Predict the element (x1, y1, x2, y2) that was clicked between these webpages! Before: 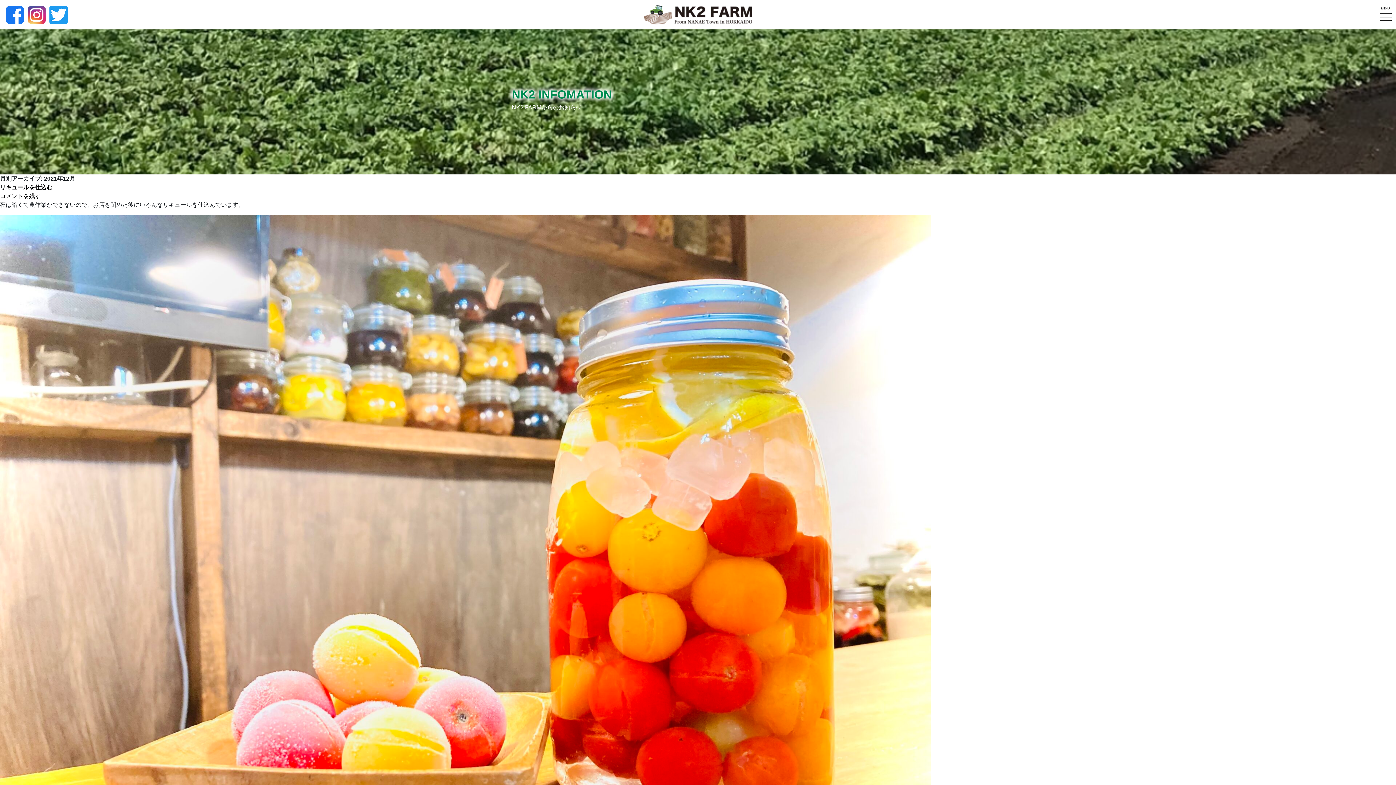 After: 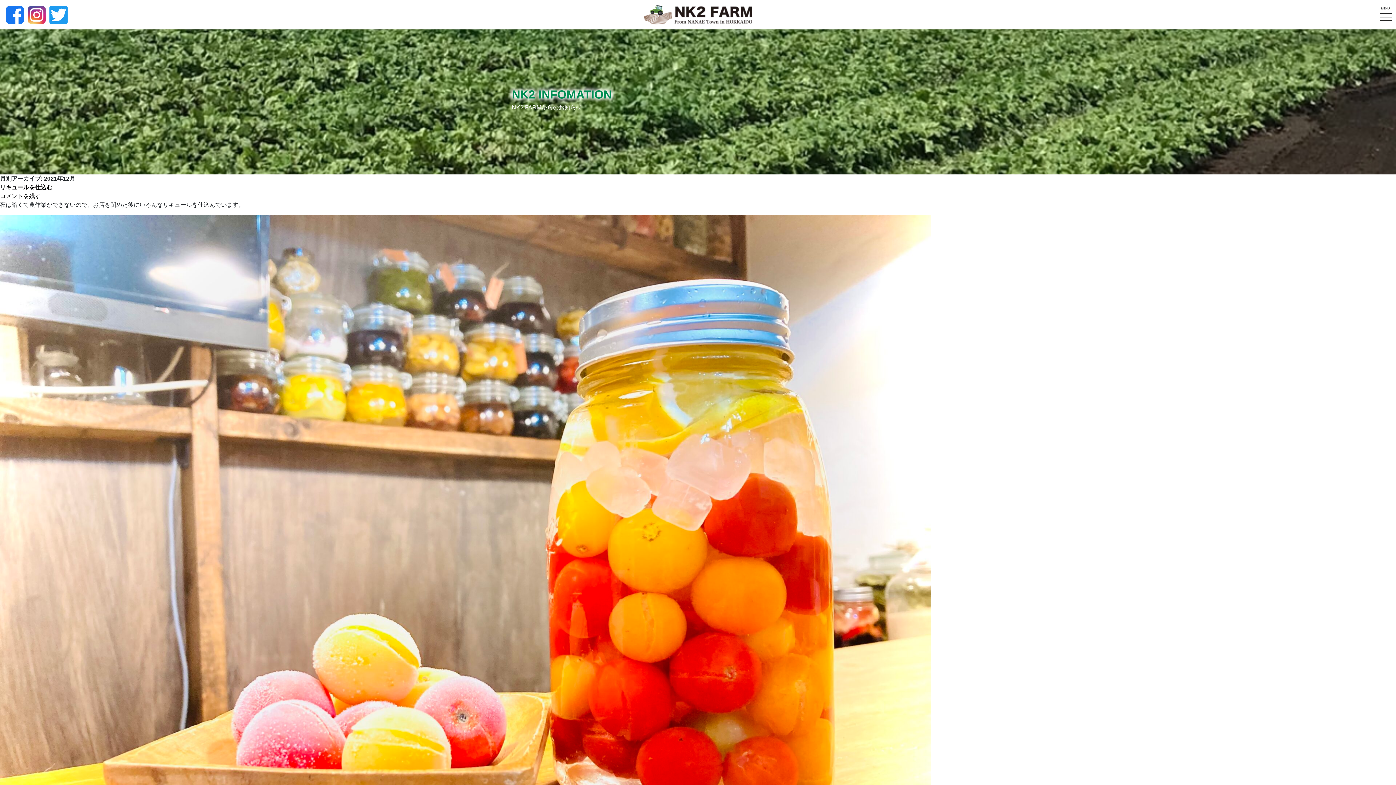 Action: bbox: (49, 11, 67, 17)